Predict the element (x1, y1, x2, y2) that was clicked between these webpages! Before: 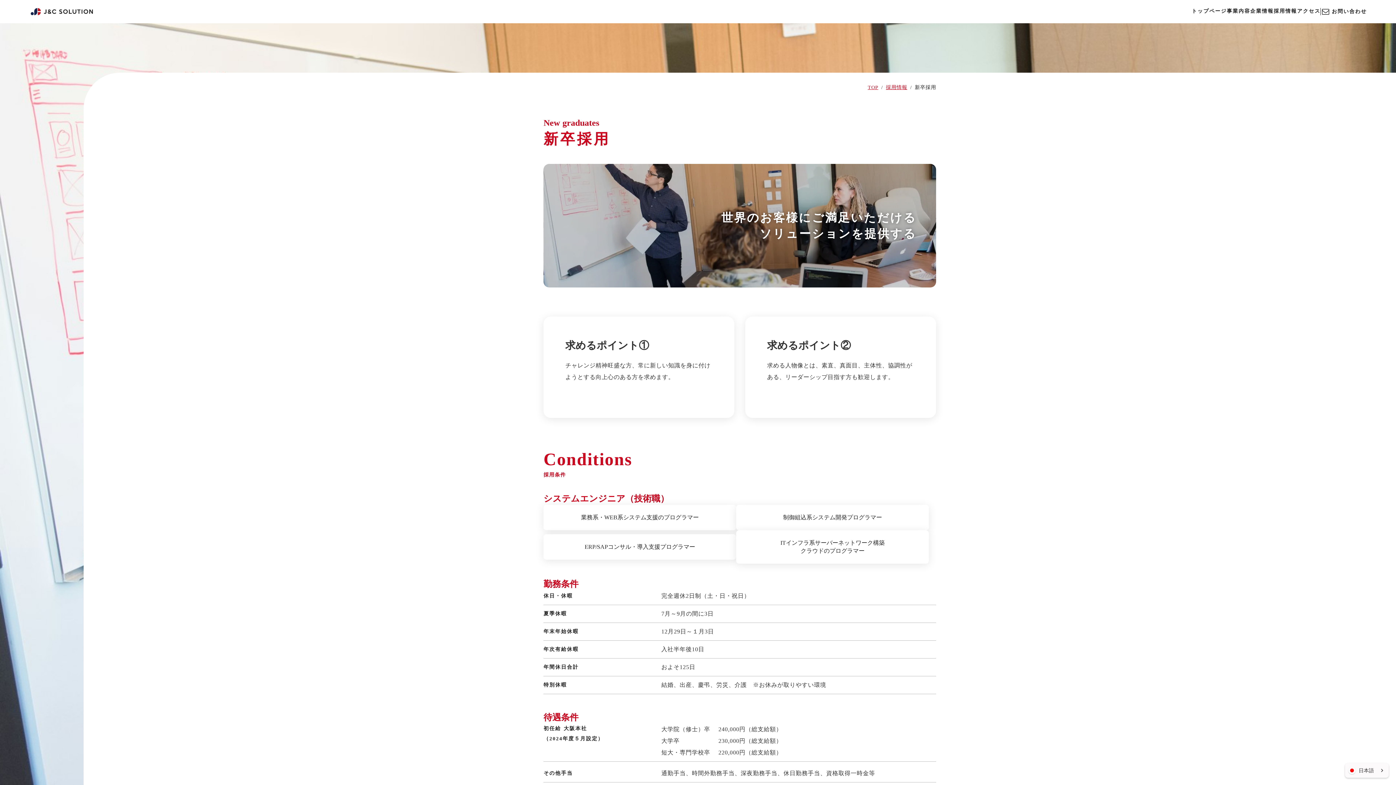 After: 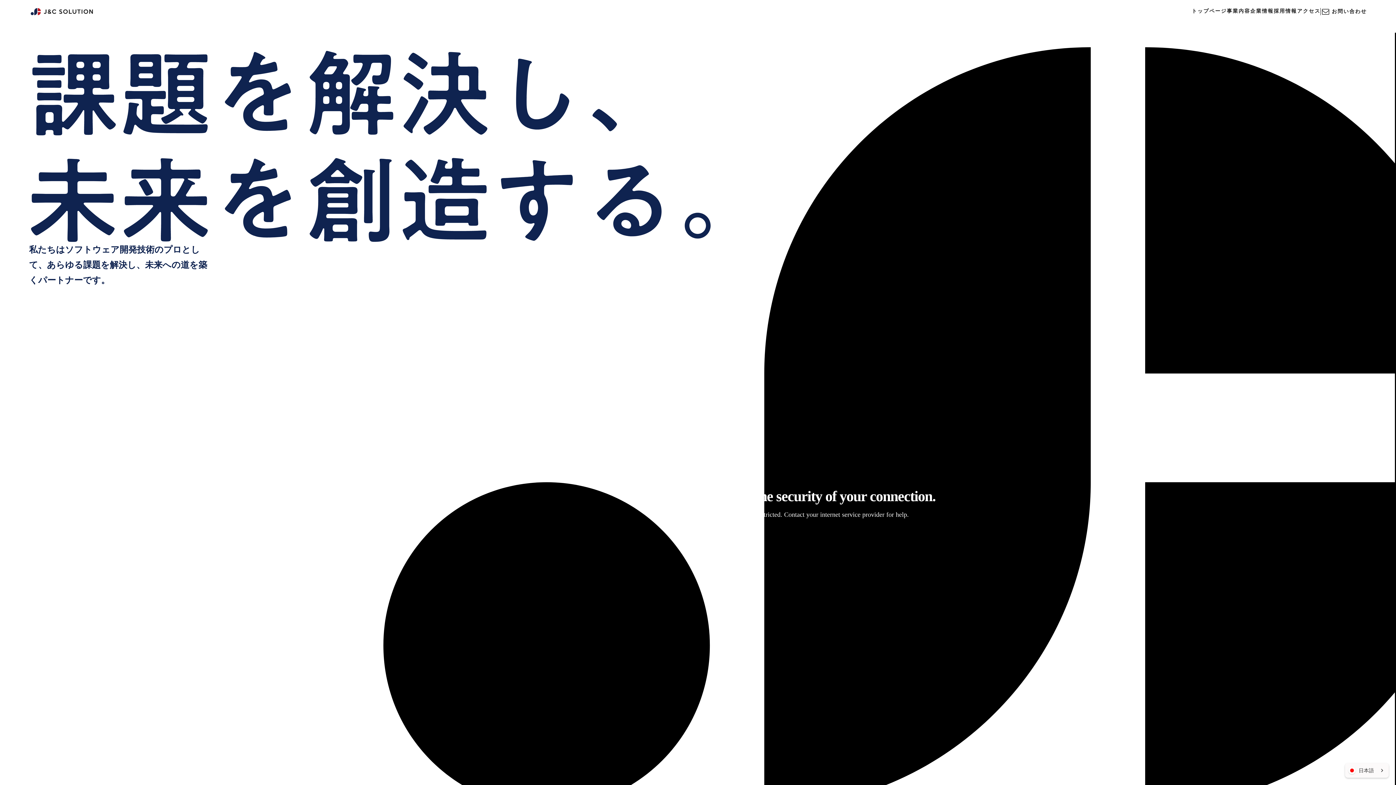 Action: label: TOP bbox: (868, 73, 878, 81)